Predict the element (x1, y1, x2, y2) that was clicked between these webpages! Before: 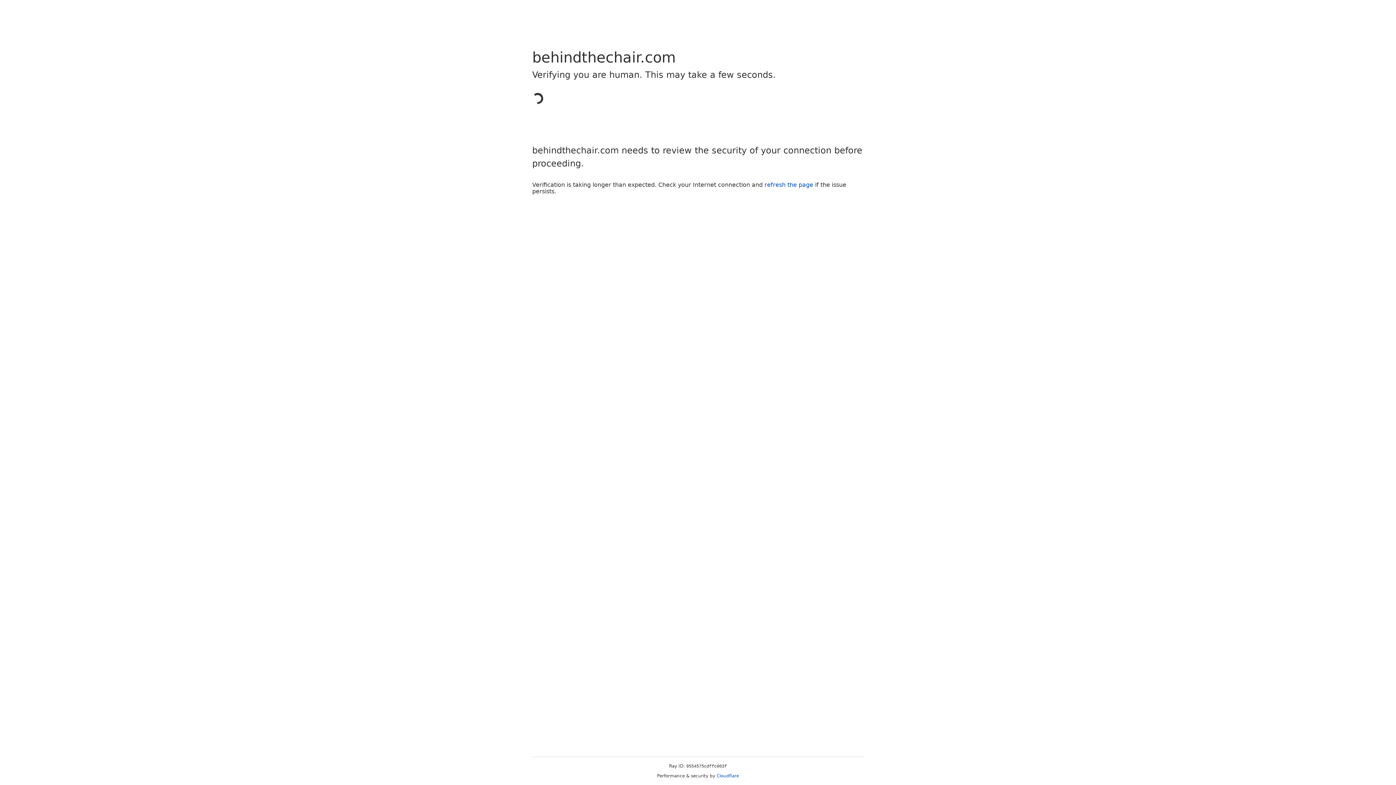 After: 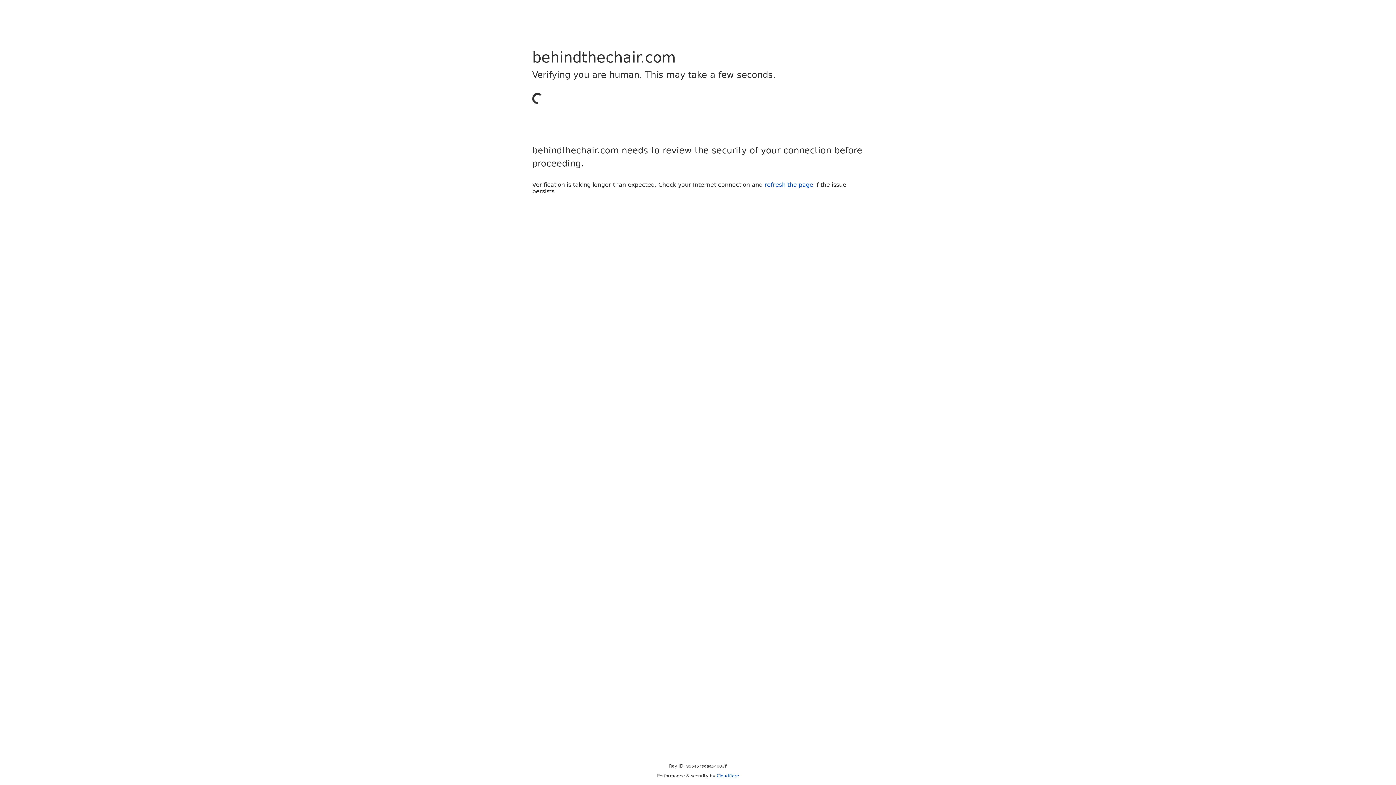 Action: bbox: (716, 773, 739, 778) label: Cloudflare